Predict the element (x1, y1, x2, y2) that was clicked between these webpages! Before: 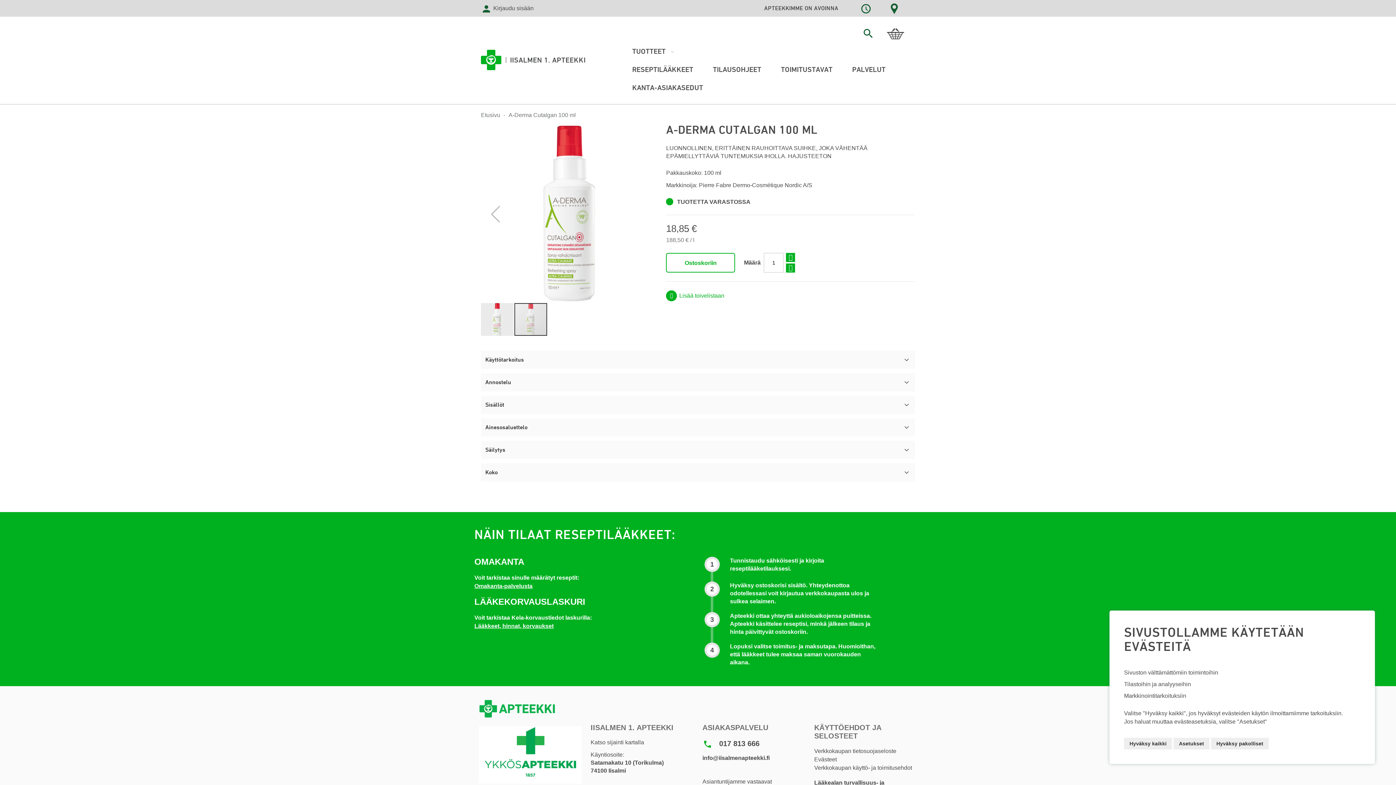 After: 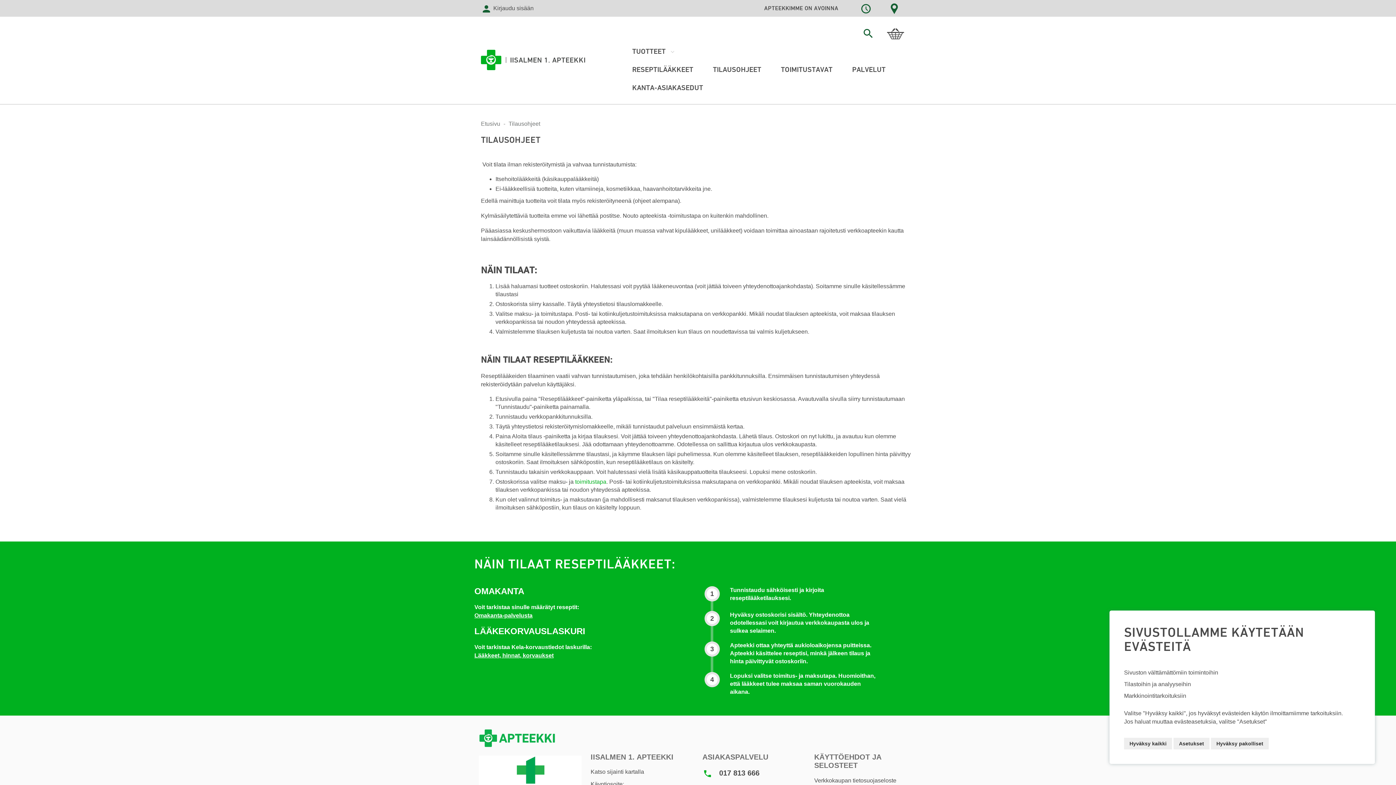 Action: bbox: (703, 60, 771, 78) label: TILAUSOHJEET